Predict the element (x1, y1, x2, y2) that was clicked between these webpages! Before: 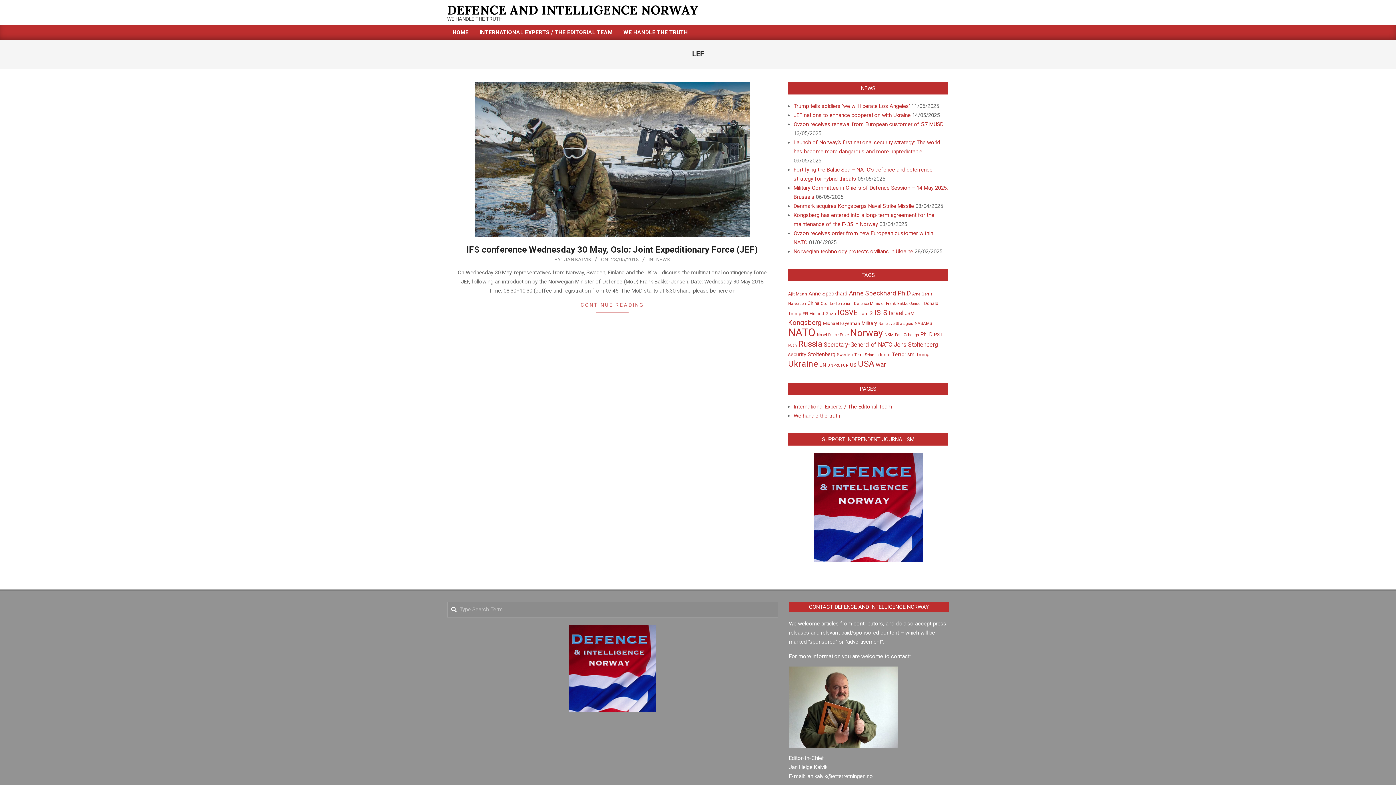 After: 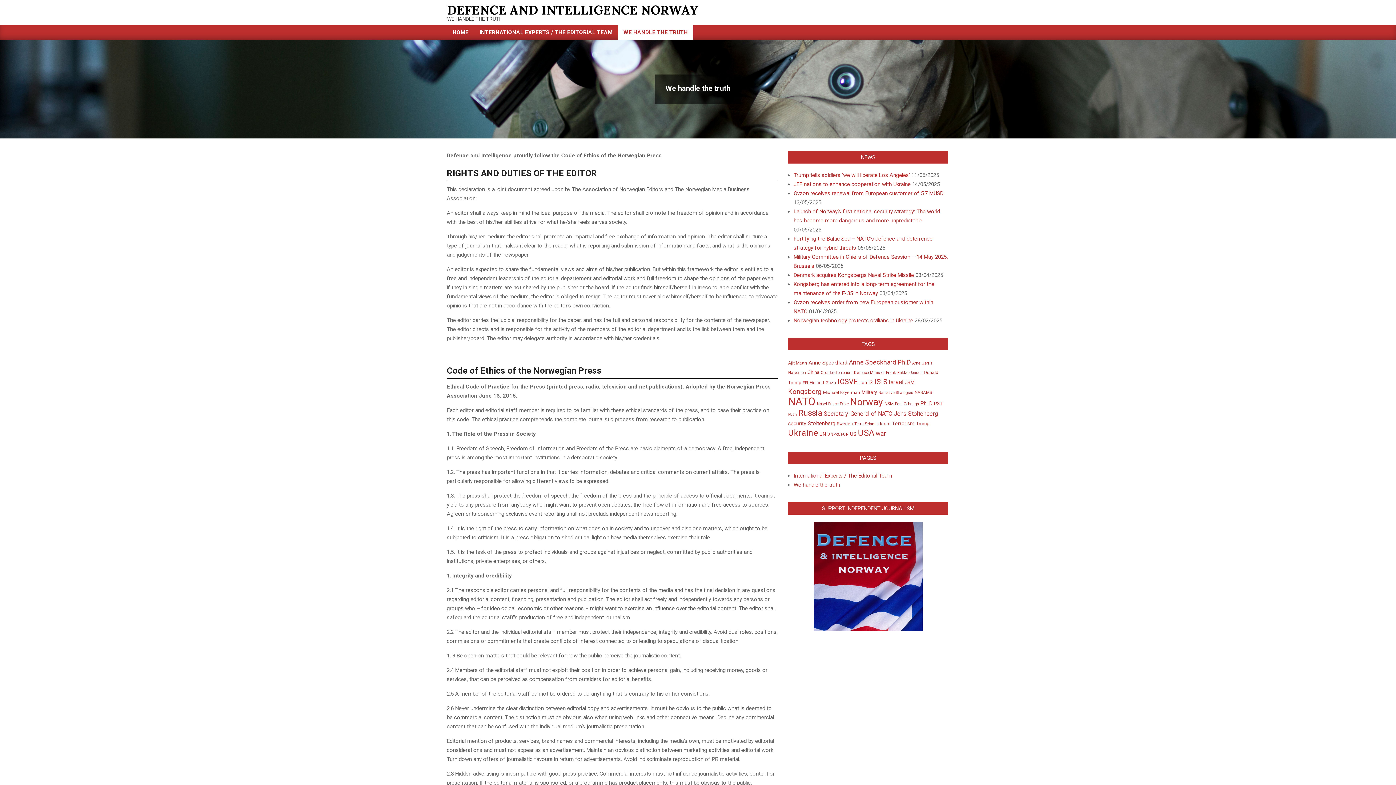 Action: bbox: (618, 25, 693, 40) label: WE HANDLE THE TRUTH